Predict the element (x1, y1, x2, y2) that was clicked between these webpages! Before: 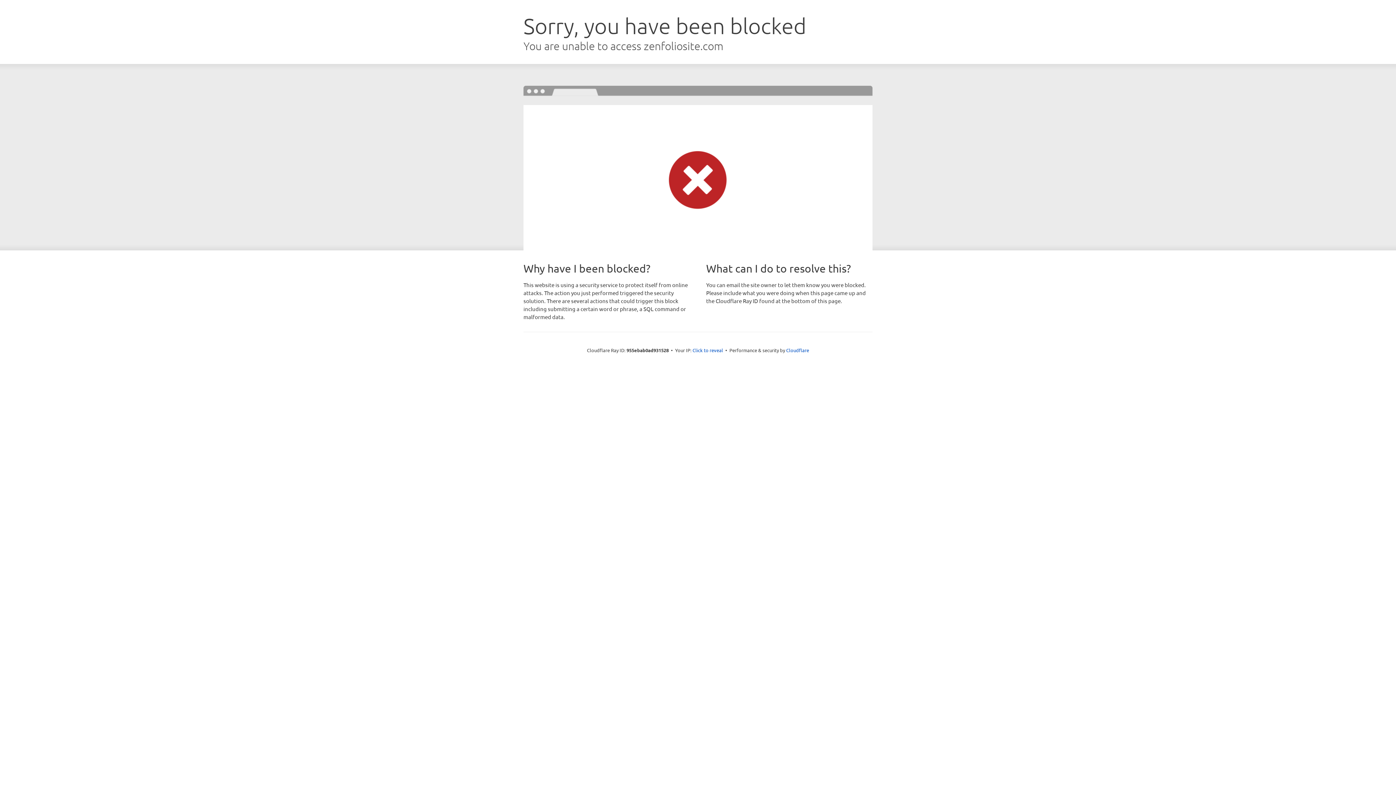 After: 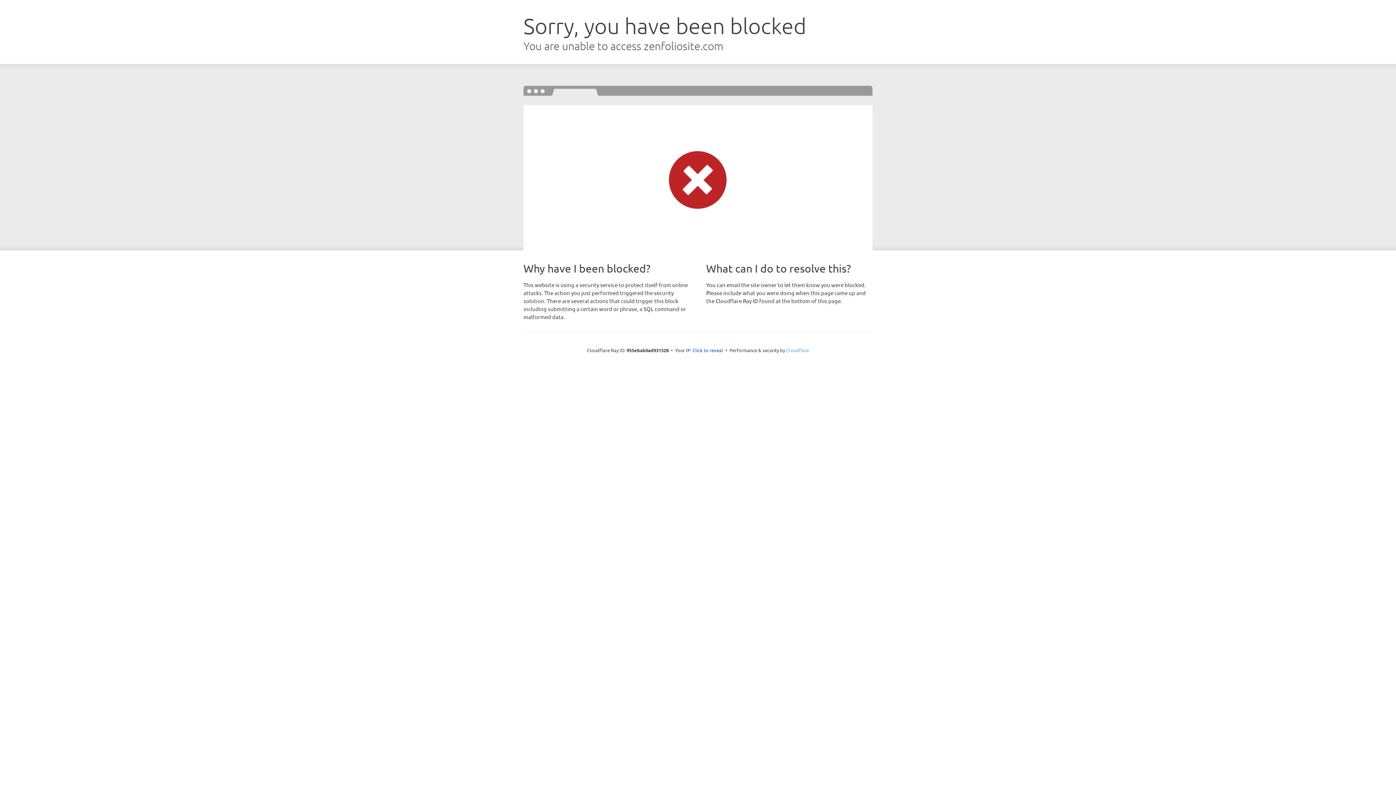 Action: bbox: (786, 347, 809, 353) label: Cloudflare